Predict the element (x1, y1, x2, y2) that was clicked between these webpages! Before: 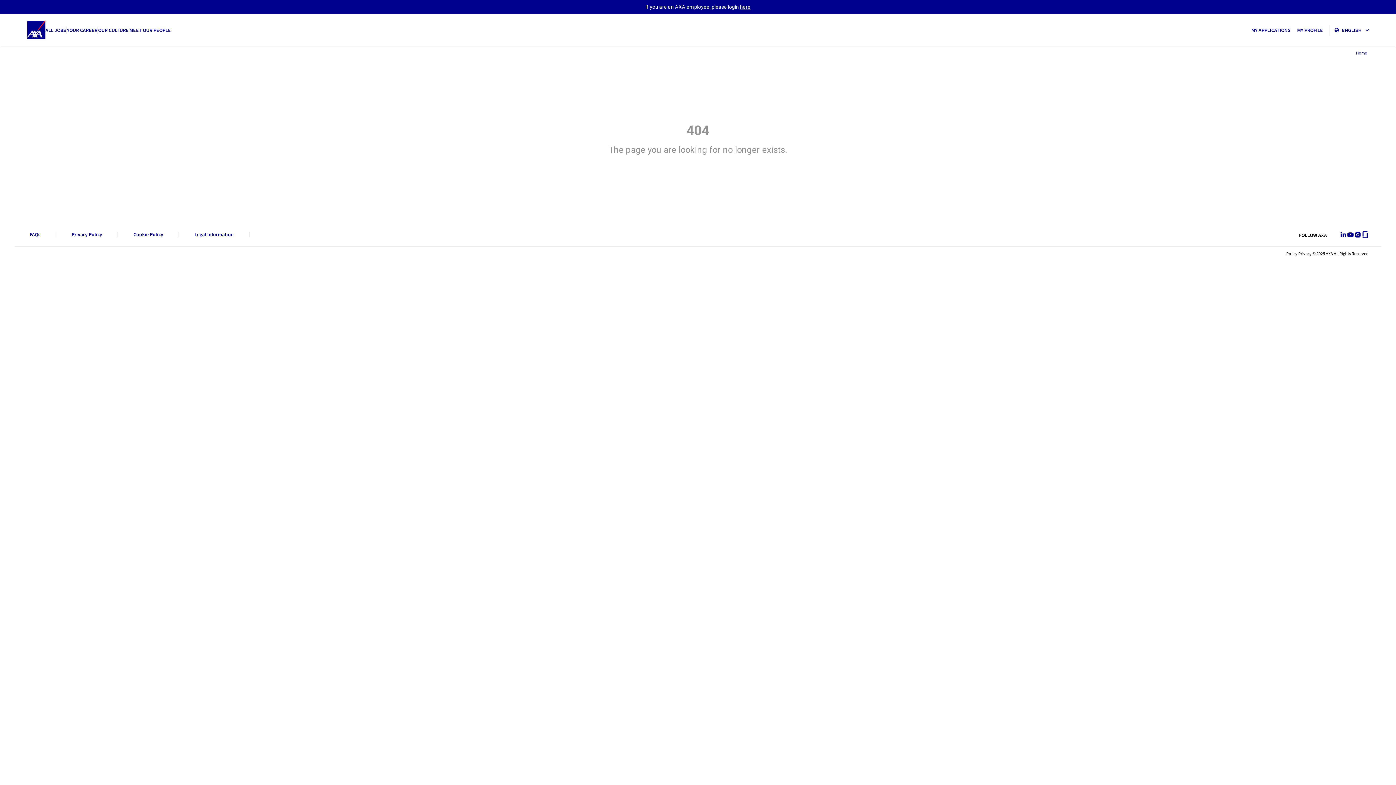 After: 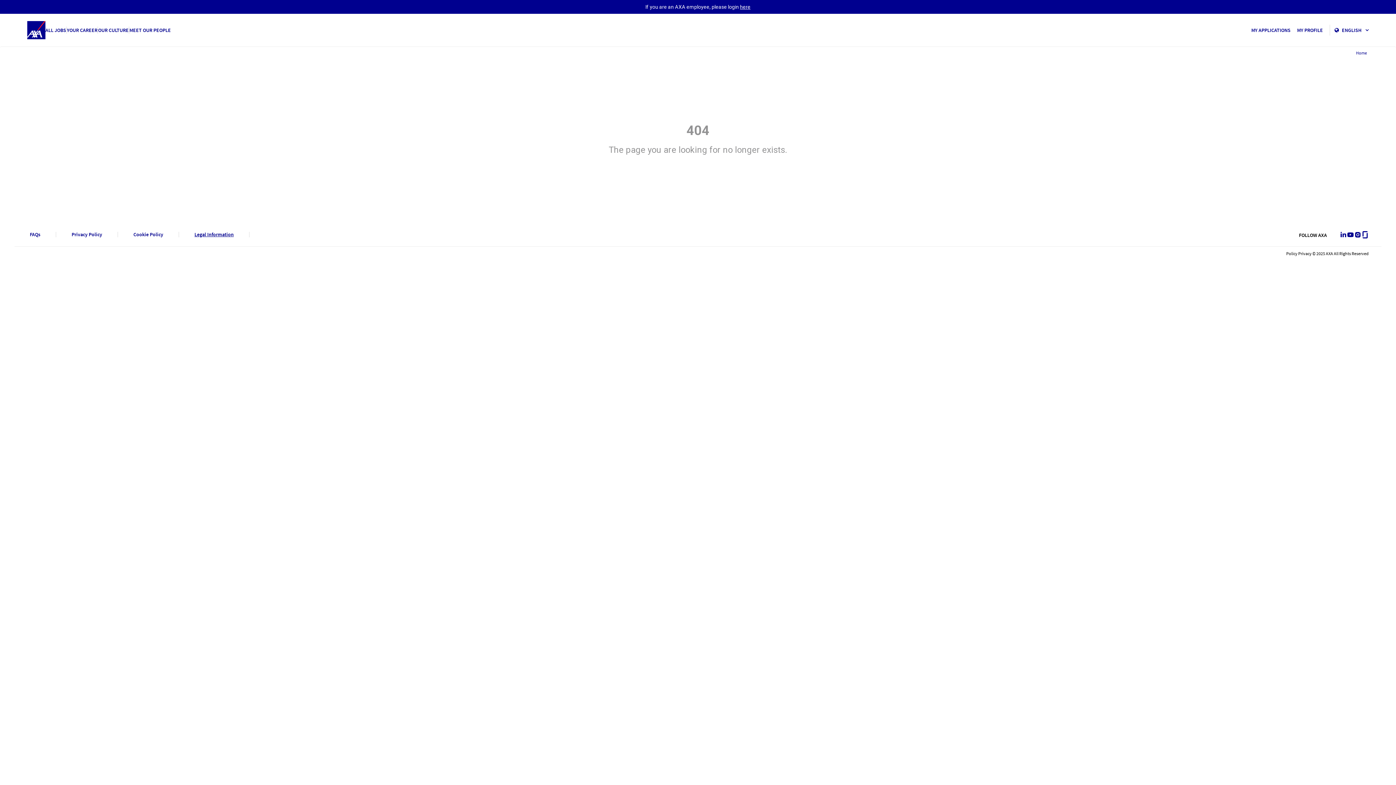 Action: bbox: (194, 232, 233, 237) label: Legal Information